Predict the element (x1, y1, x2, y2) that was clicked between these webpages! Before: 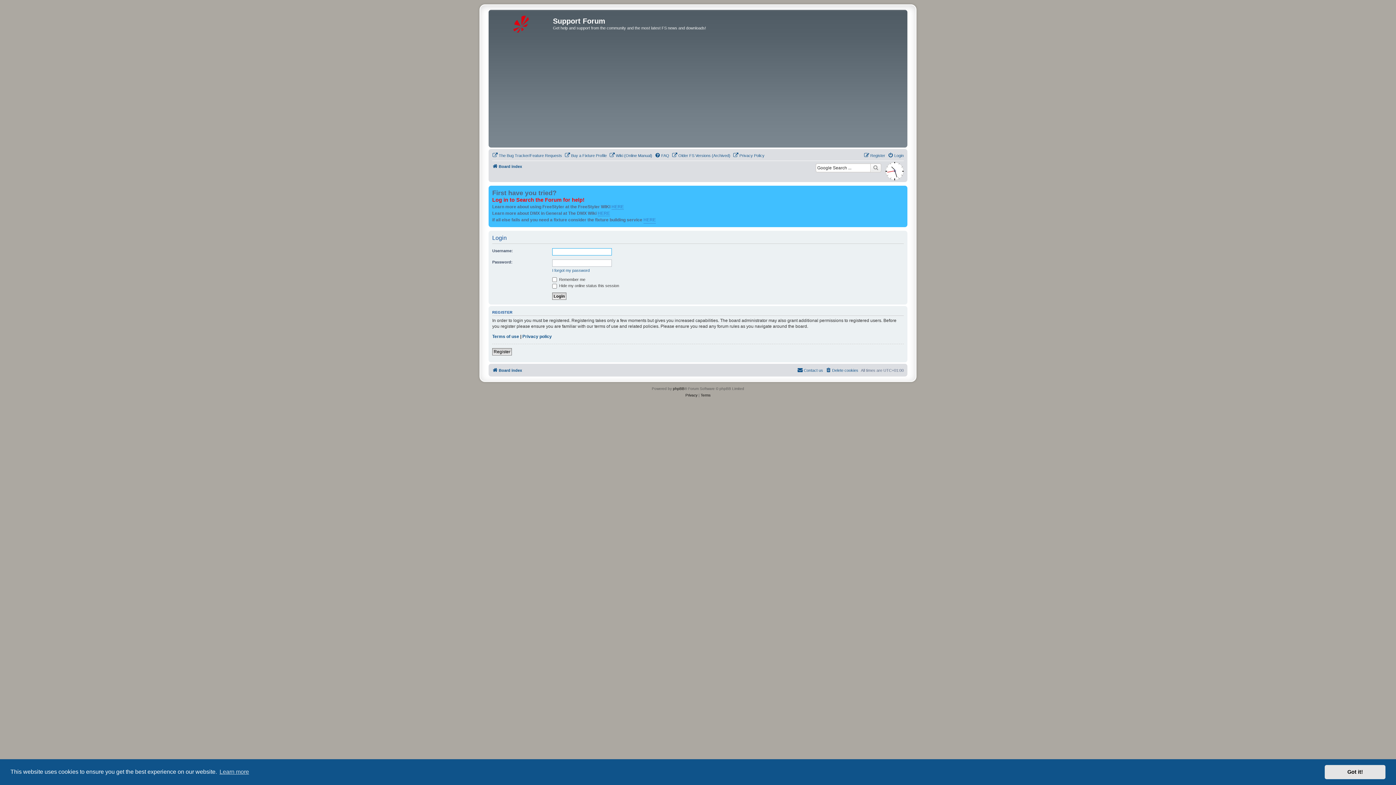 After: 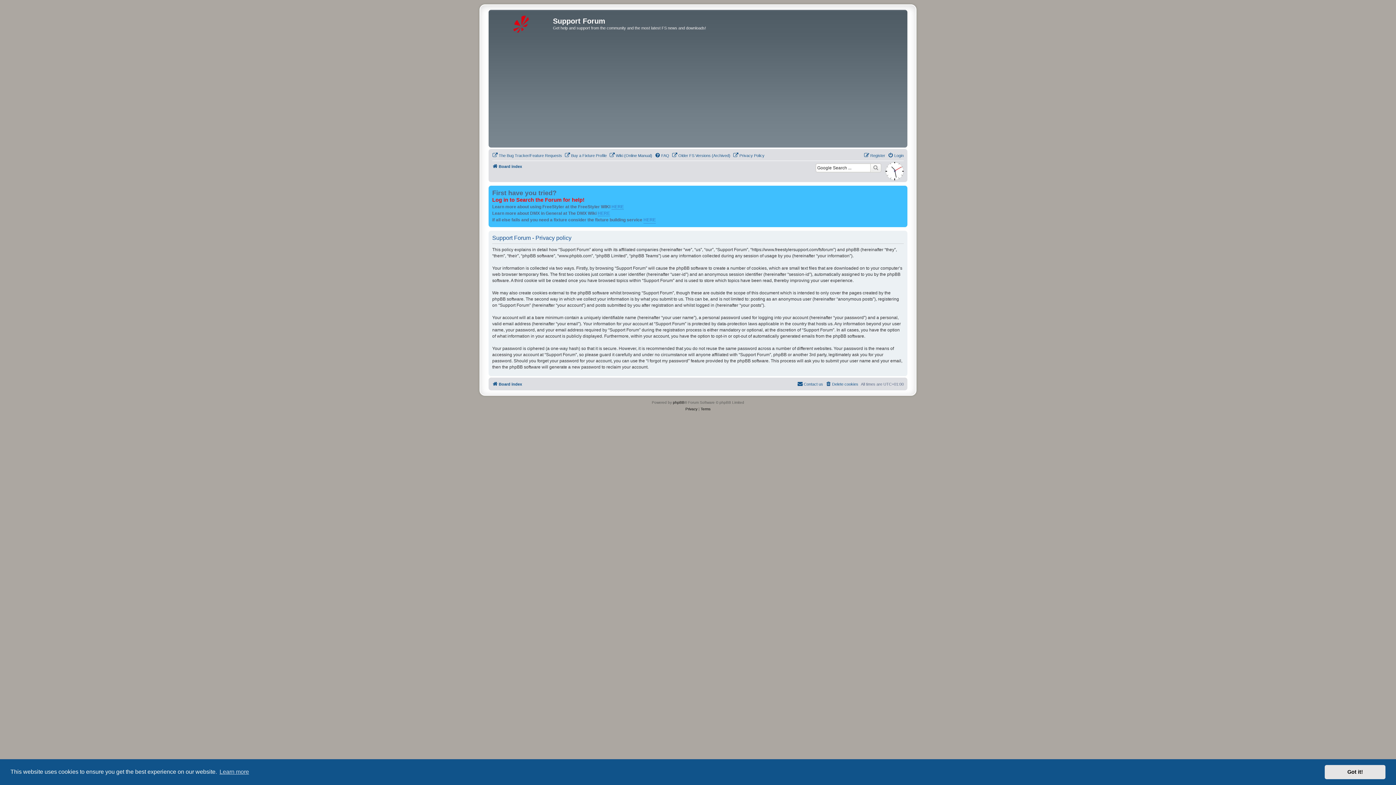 Action: label: Privacy bbox: (685, 392, 697, 398)